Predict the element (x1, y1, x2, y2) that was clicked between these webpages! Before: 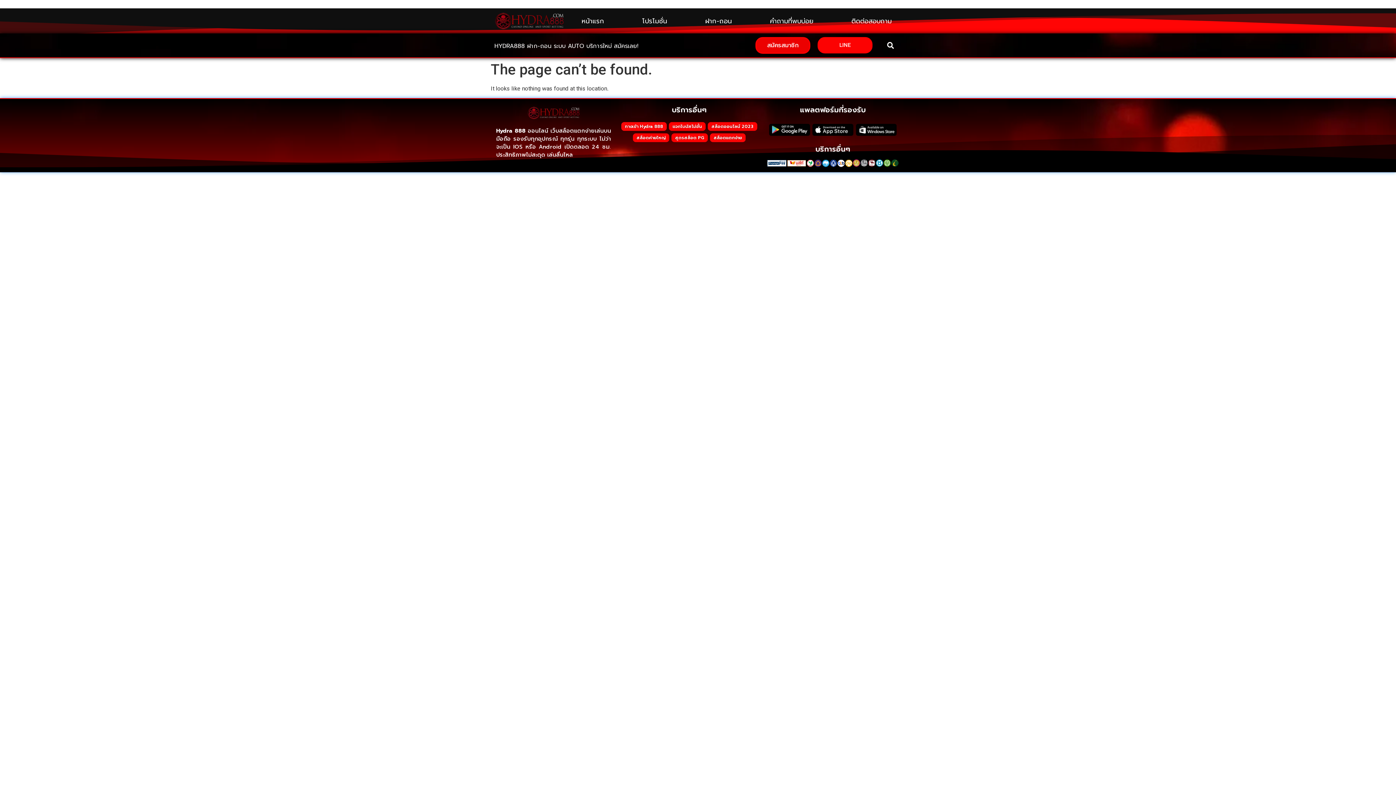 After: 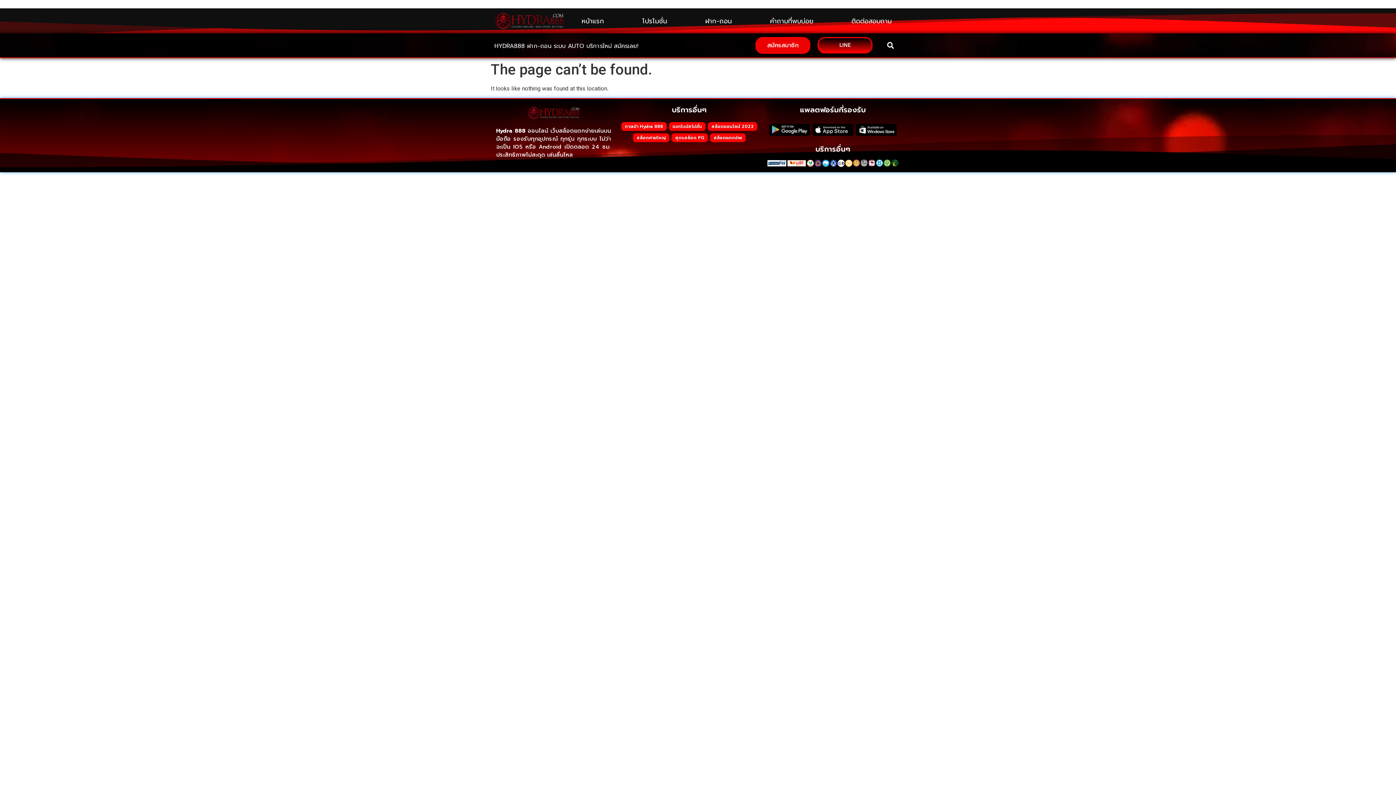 Action: label: LINE bbox: (817, 37, 872, 53)